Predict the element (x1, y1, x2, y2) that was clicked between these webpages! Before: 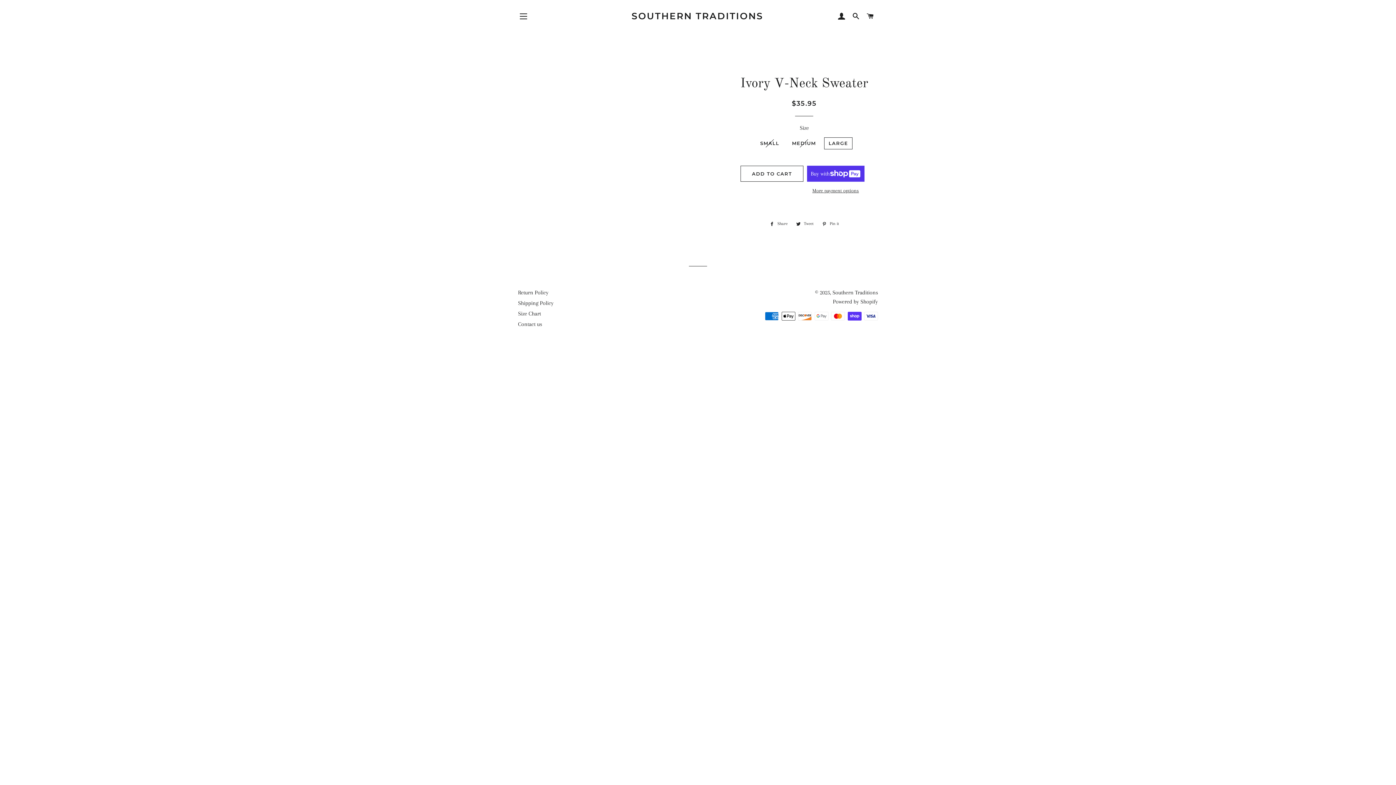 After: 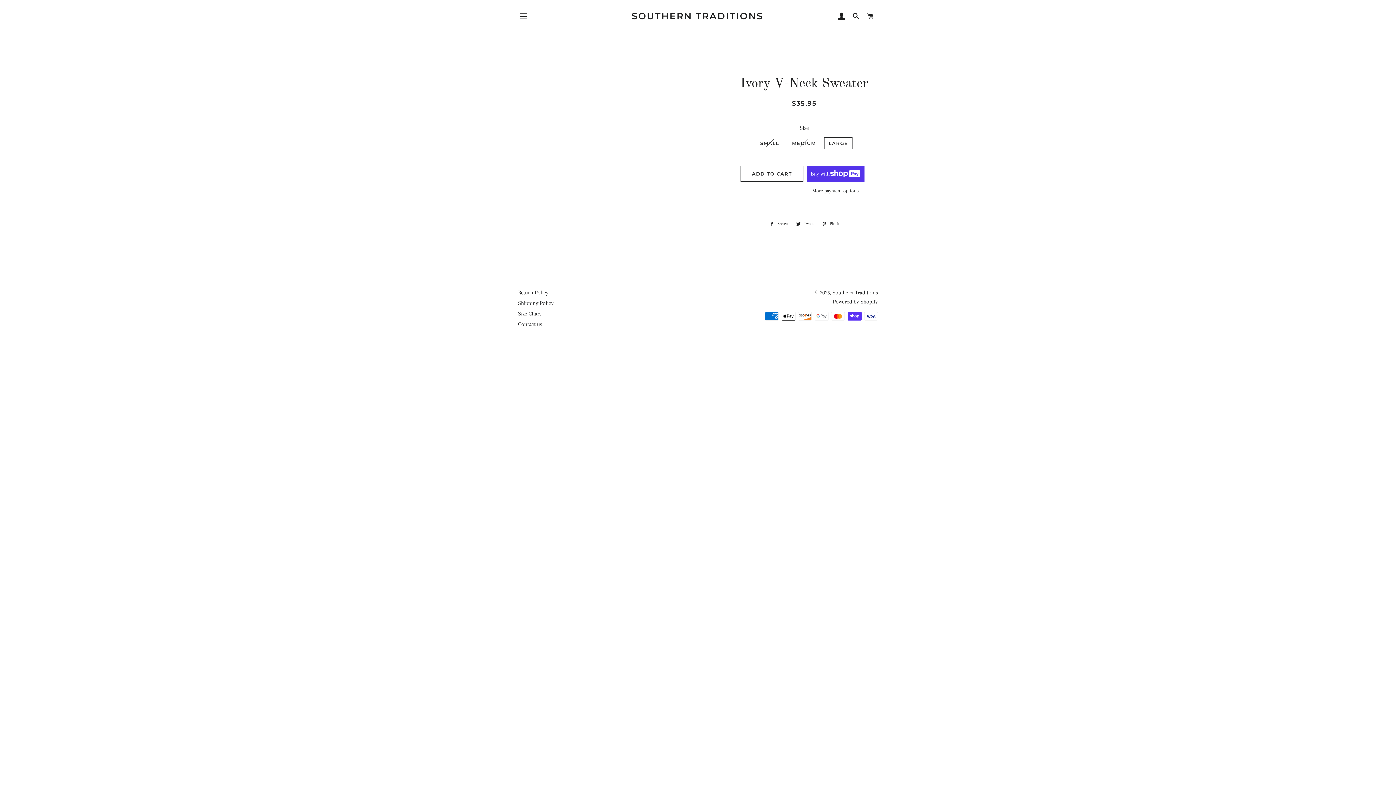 Action: bbox: (792, 220, 817, 228) label:  Tweet
Tweet on Twitter